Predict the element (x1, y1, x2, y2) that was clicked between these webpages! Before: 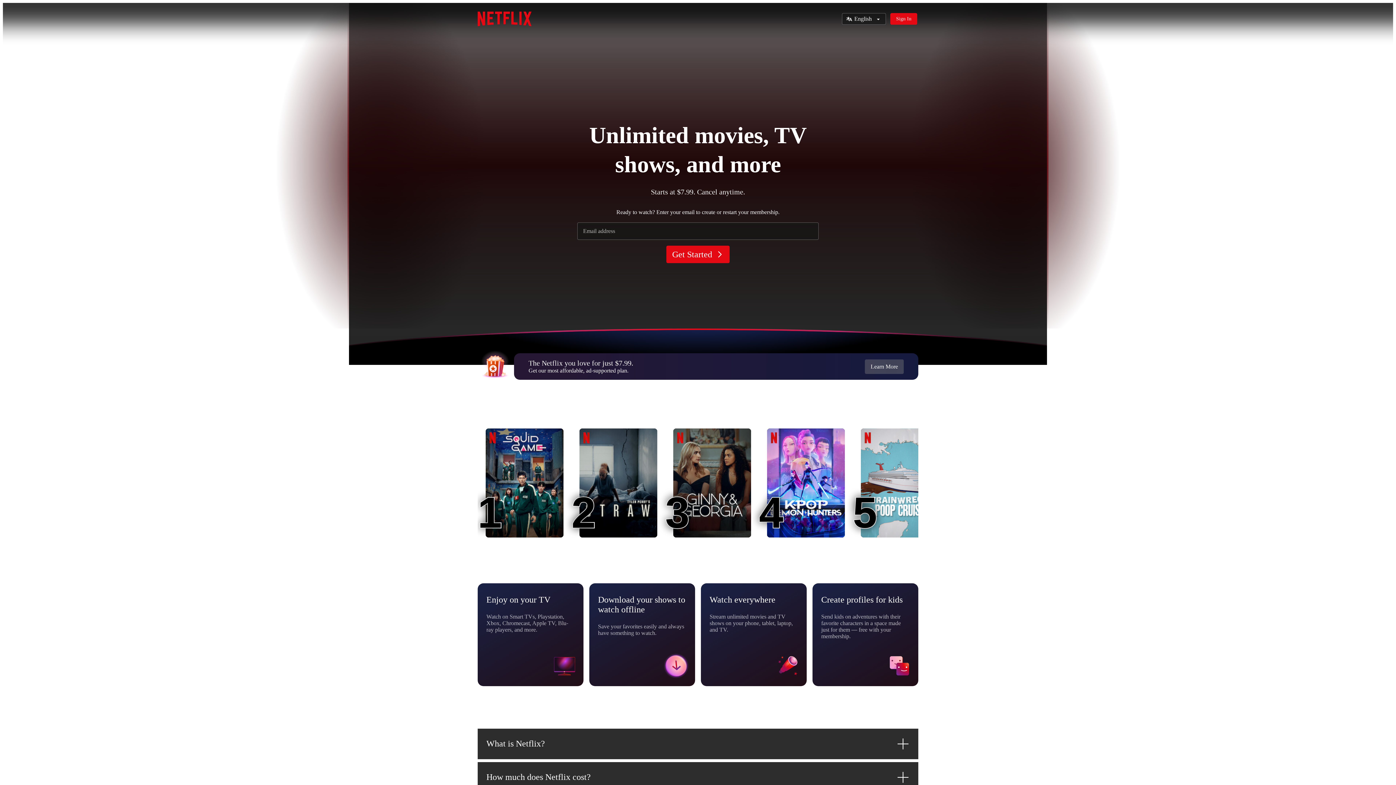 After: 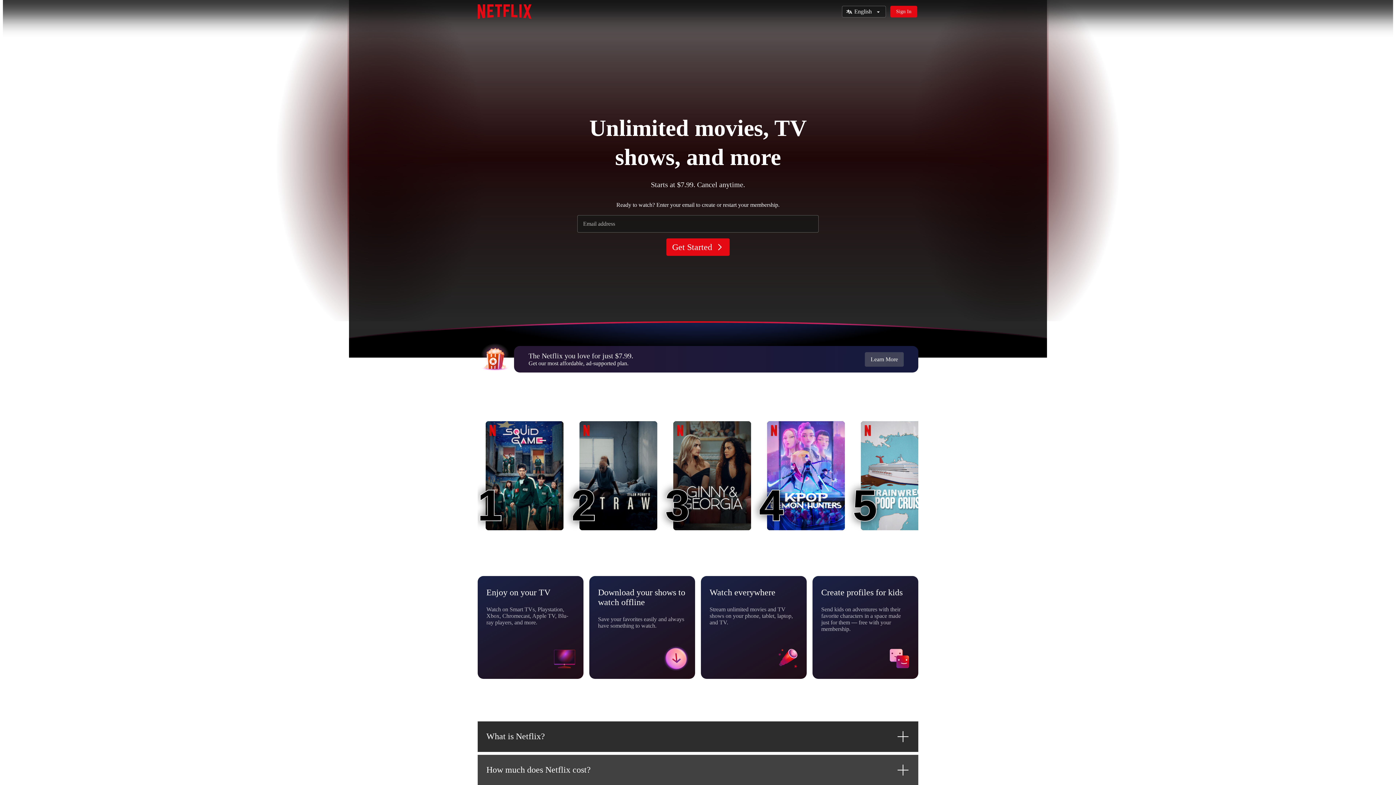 Action: label: How much does Netflix cost? bbox: (477, 762, 918, 792)